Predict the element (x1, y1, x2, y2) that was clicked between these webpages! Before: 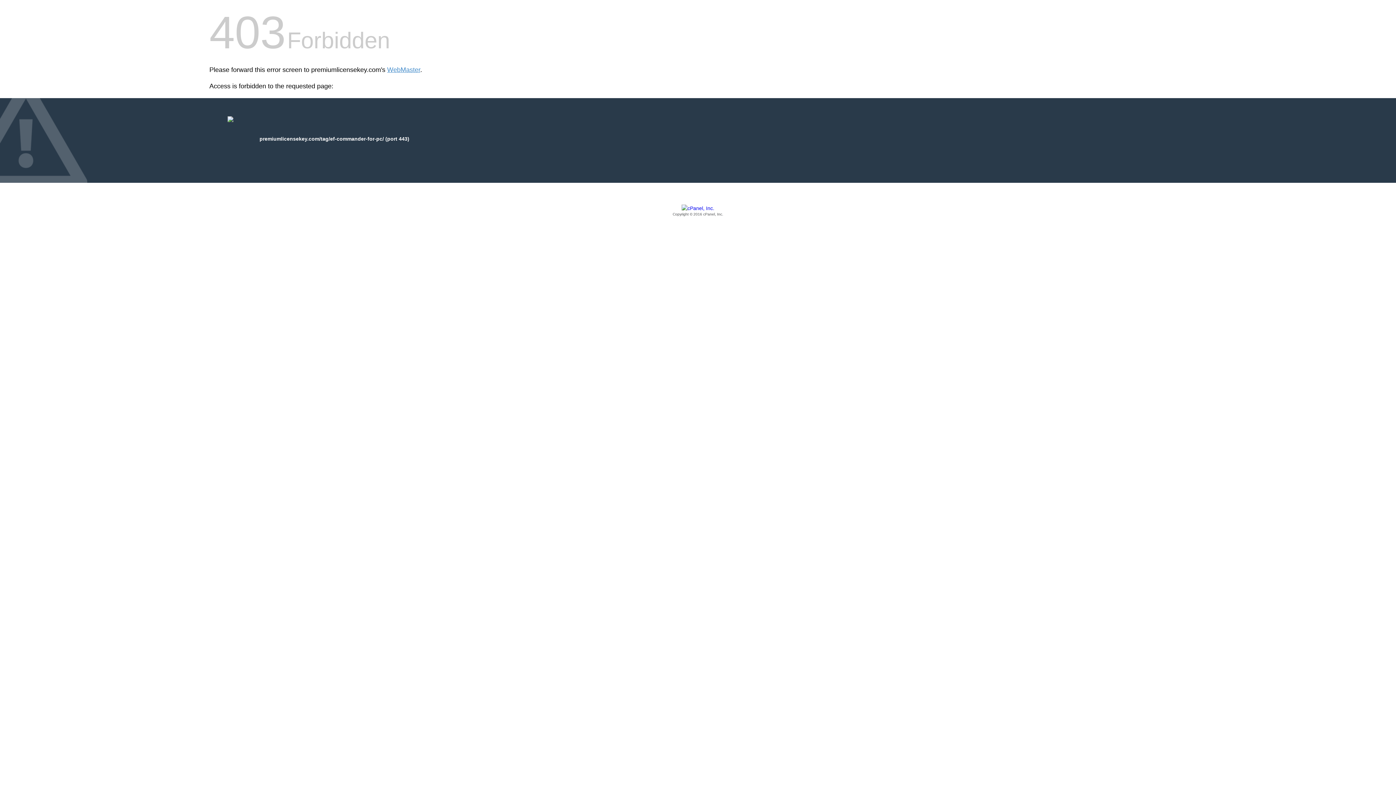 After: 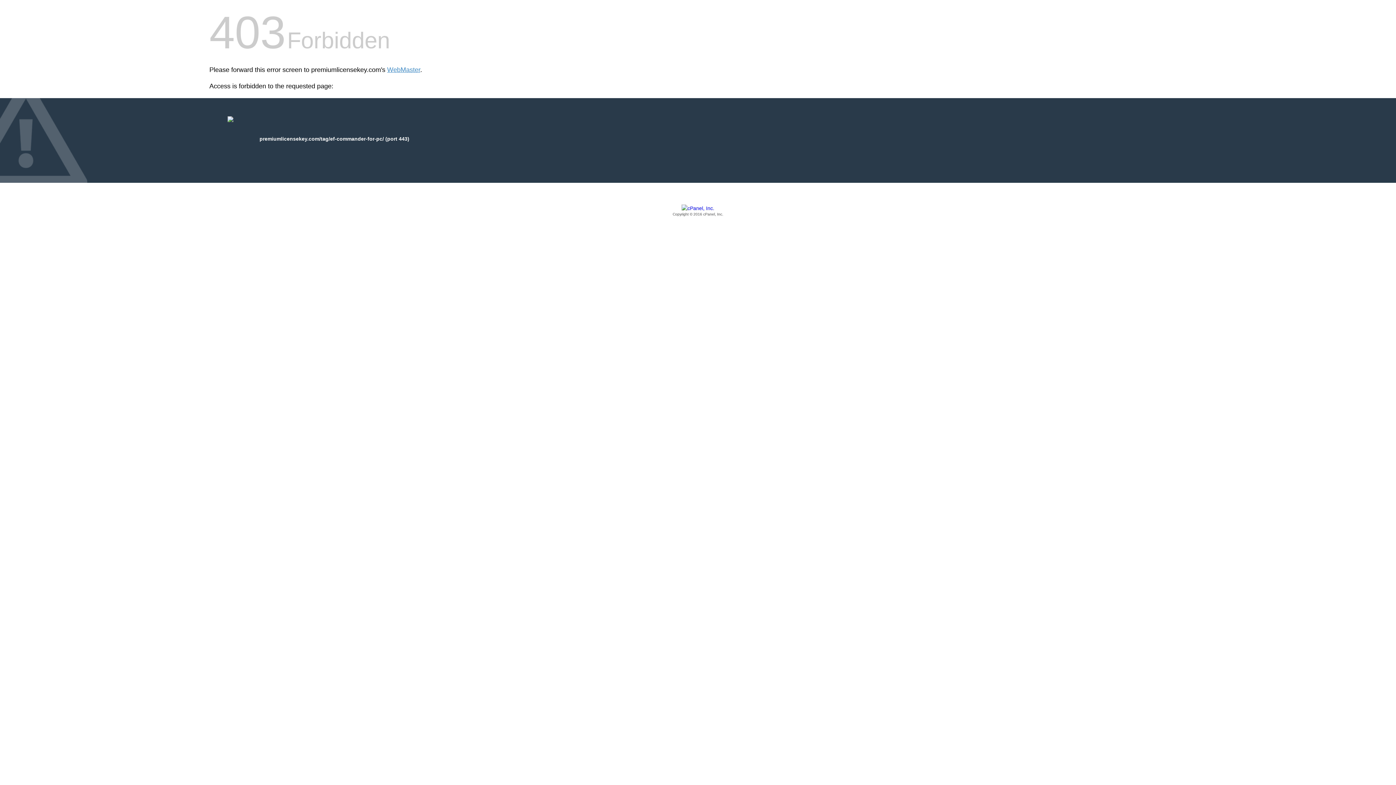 Action: bbox: (209, 205, 1186, 217) label: Copyright © 2016 cPanel, Inc.